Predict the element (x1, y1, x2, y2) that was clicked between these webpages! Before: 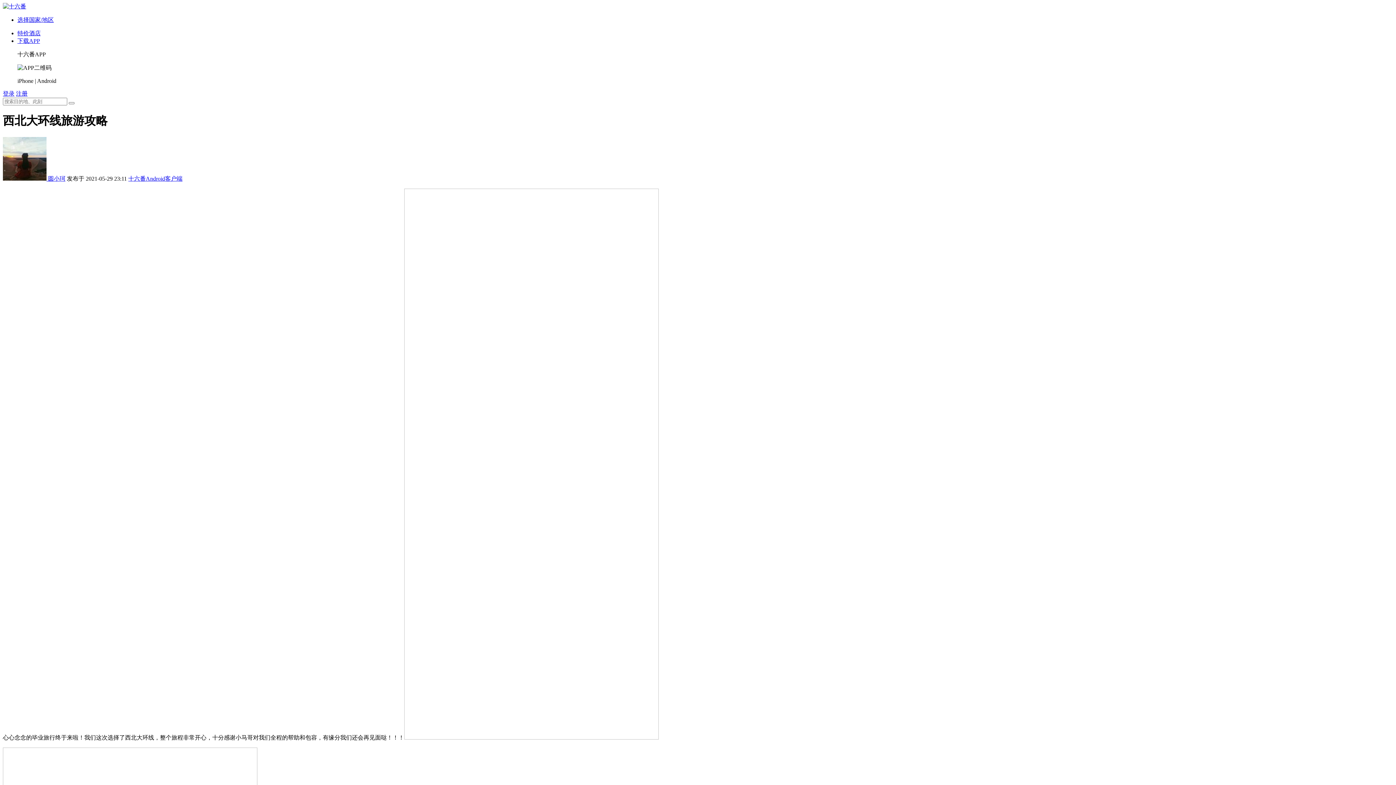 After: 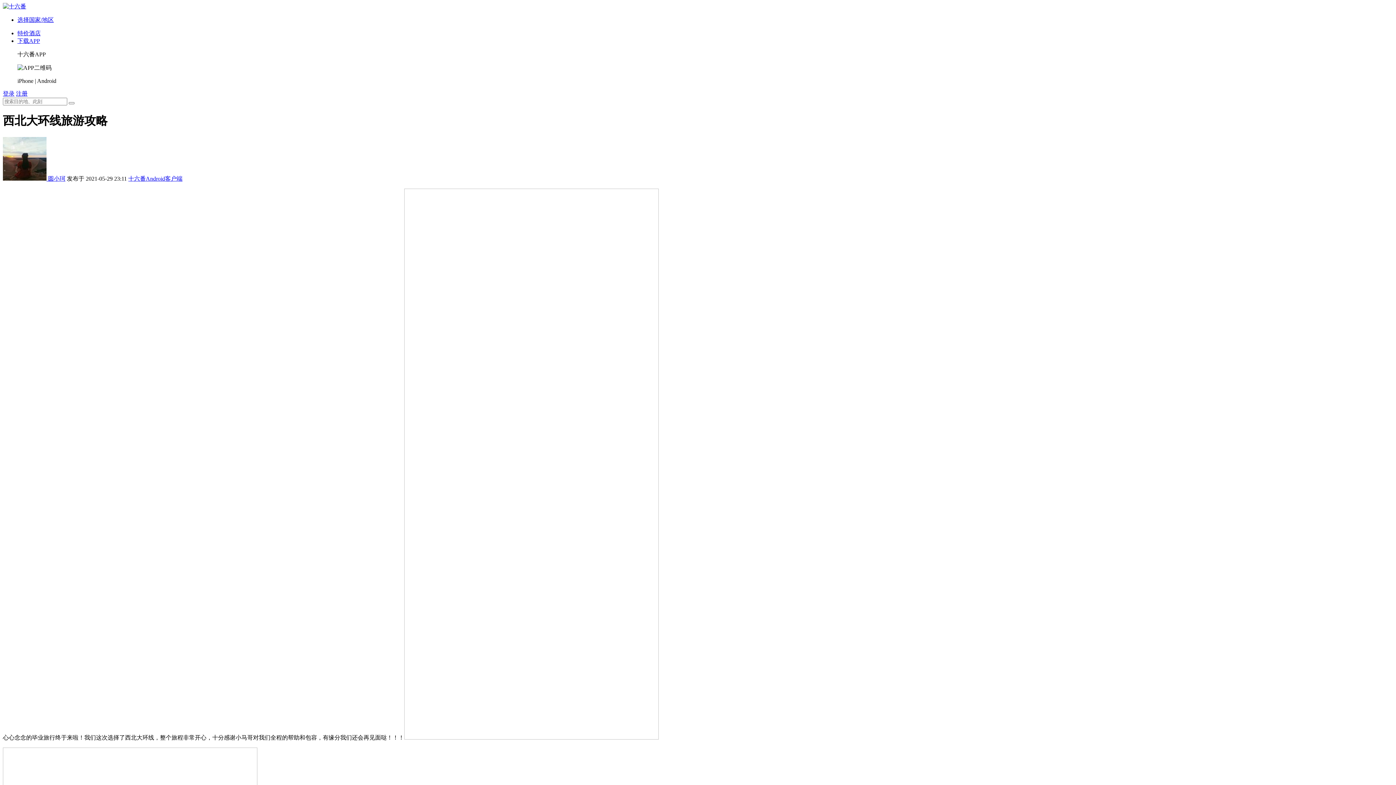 Action: label: 十六番Android客户端 bbox: (128, 175, 182, 181)